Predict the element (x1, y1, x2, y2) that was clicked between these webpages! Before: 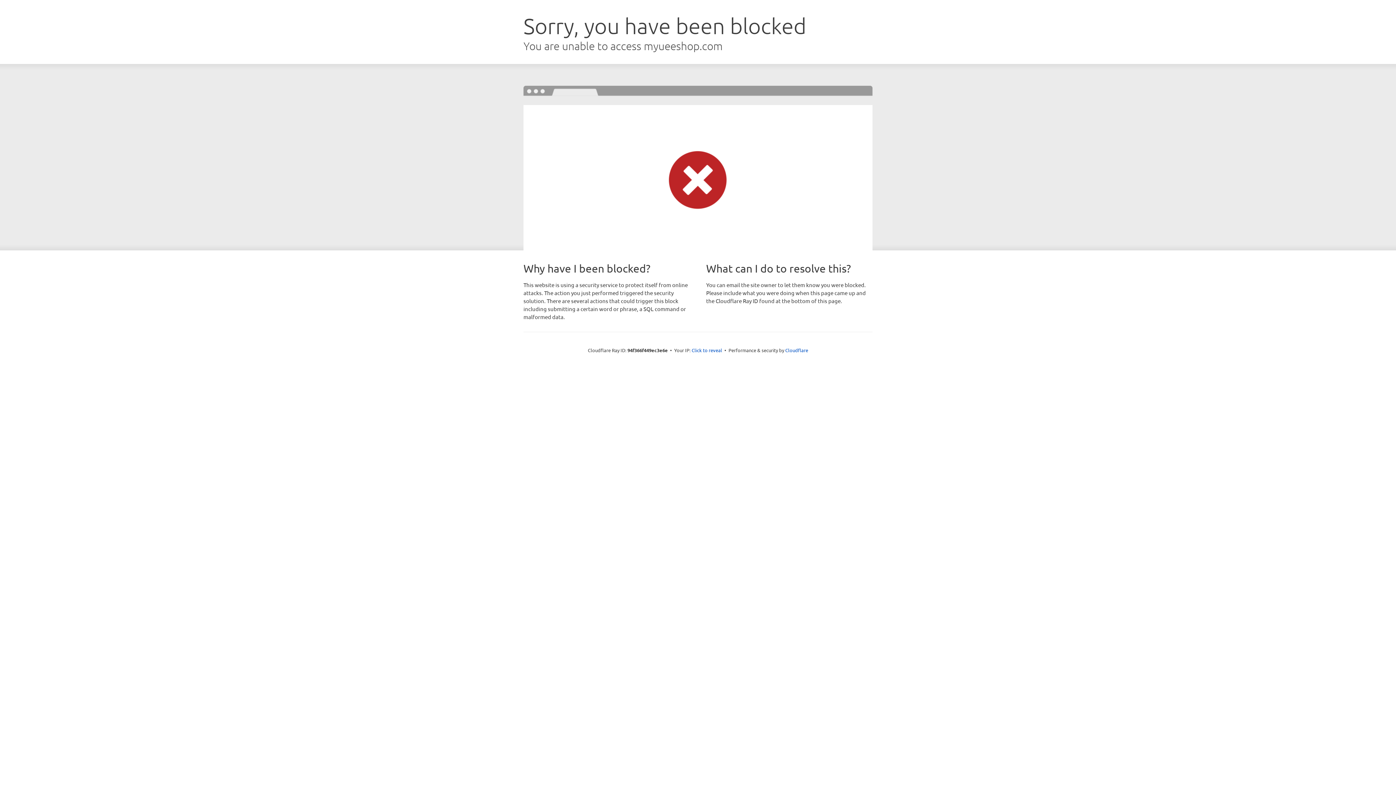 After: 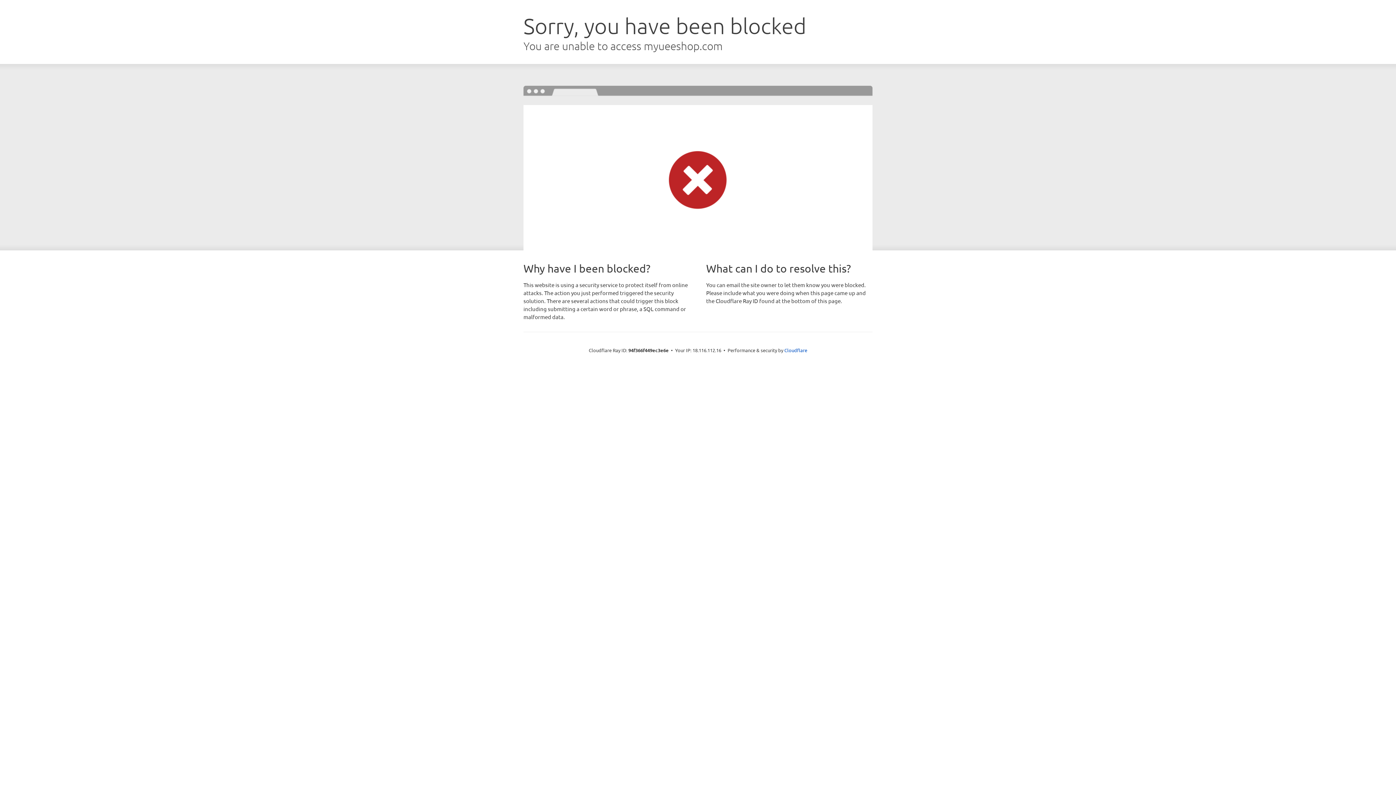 Action: bbox: (691, 346, 722, 353) label: Click to reveal